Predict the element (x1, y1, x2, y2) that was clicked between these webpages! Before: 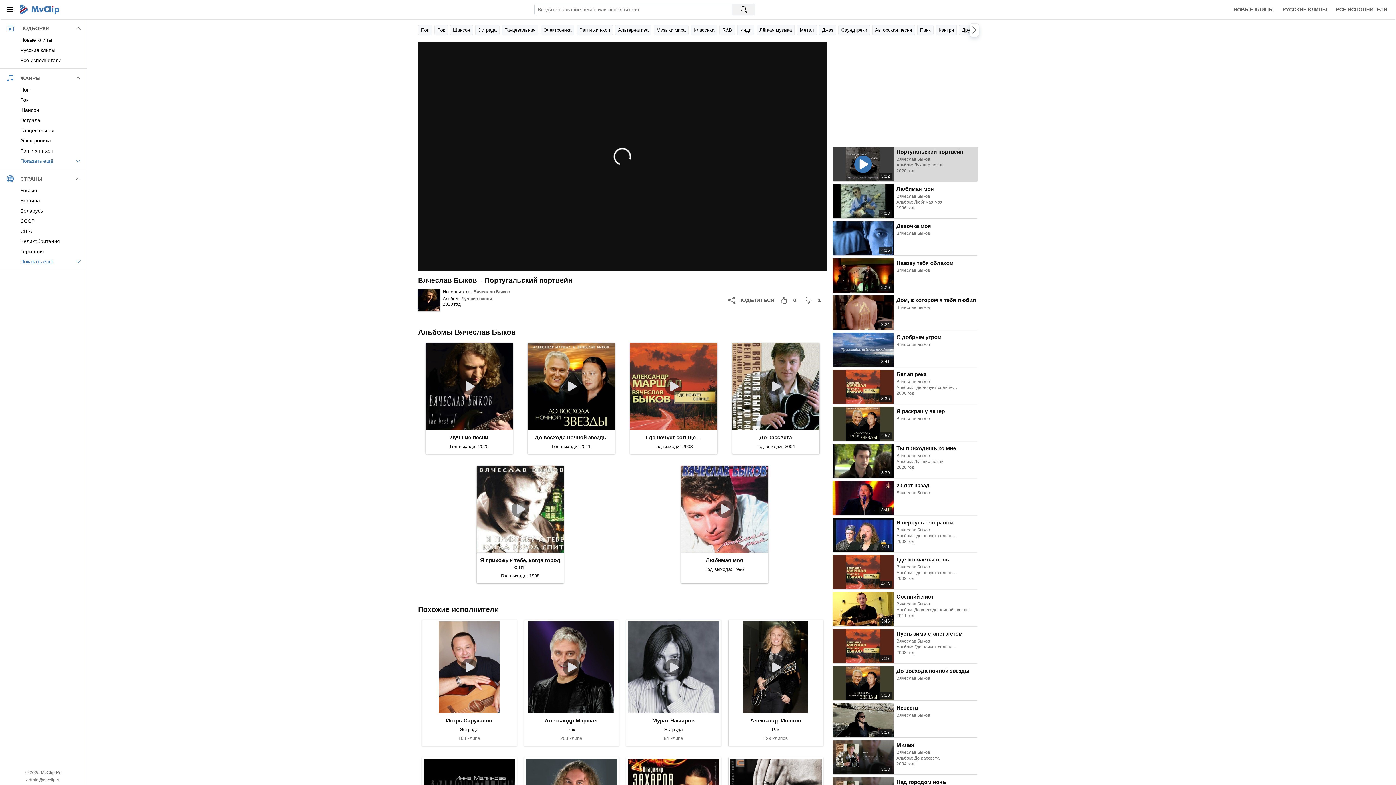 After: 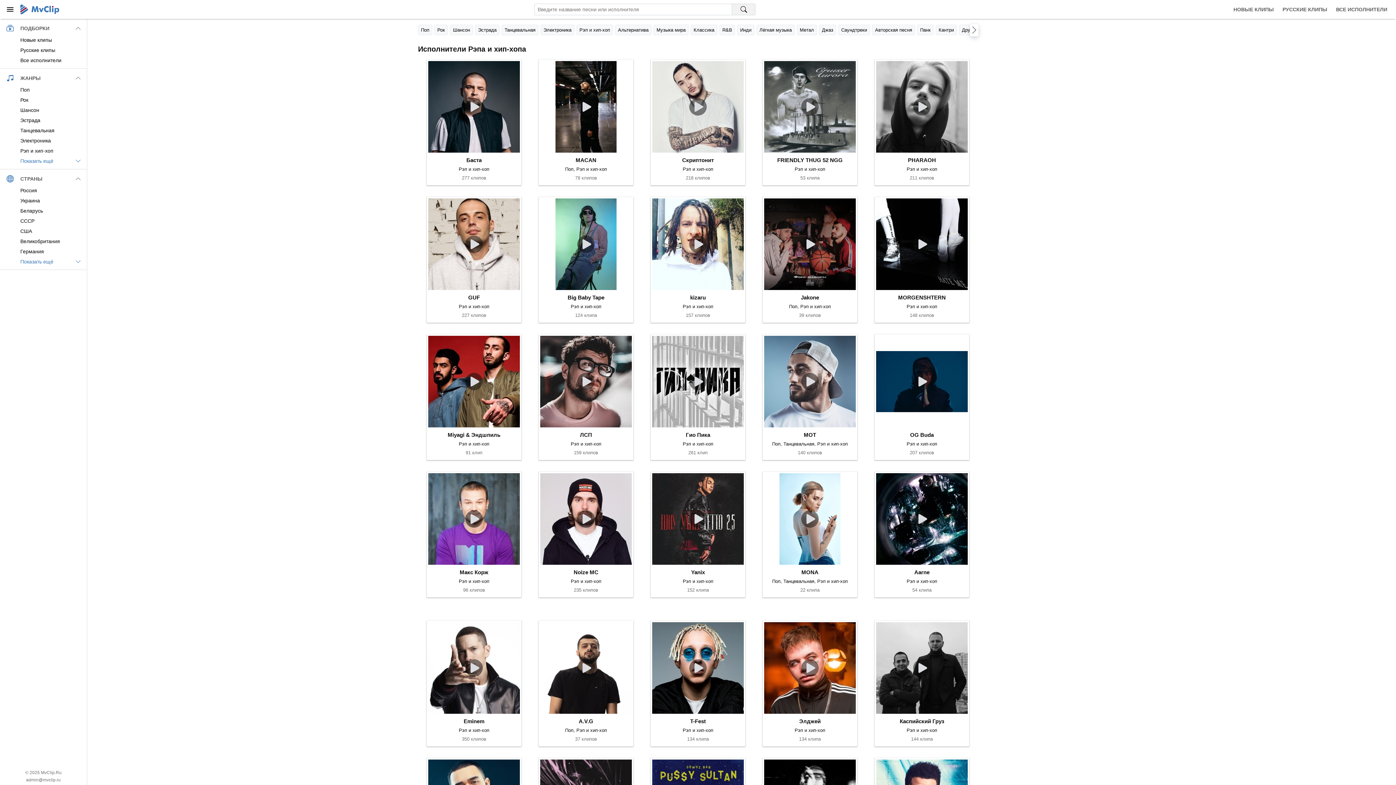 Action: label: Рэп и хип-хоп bbox: (576, 24, 613, 35)